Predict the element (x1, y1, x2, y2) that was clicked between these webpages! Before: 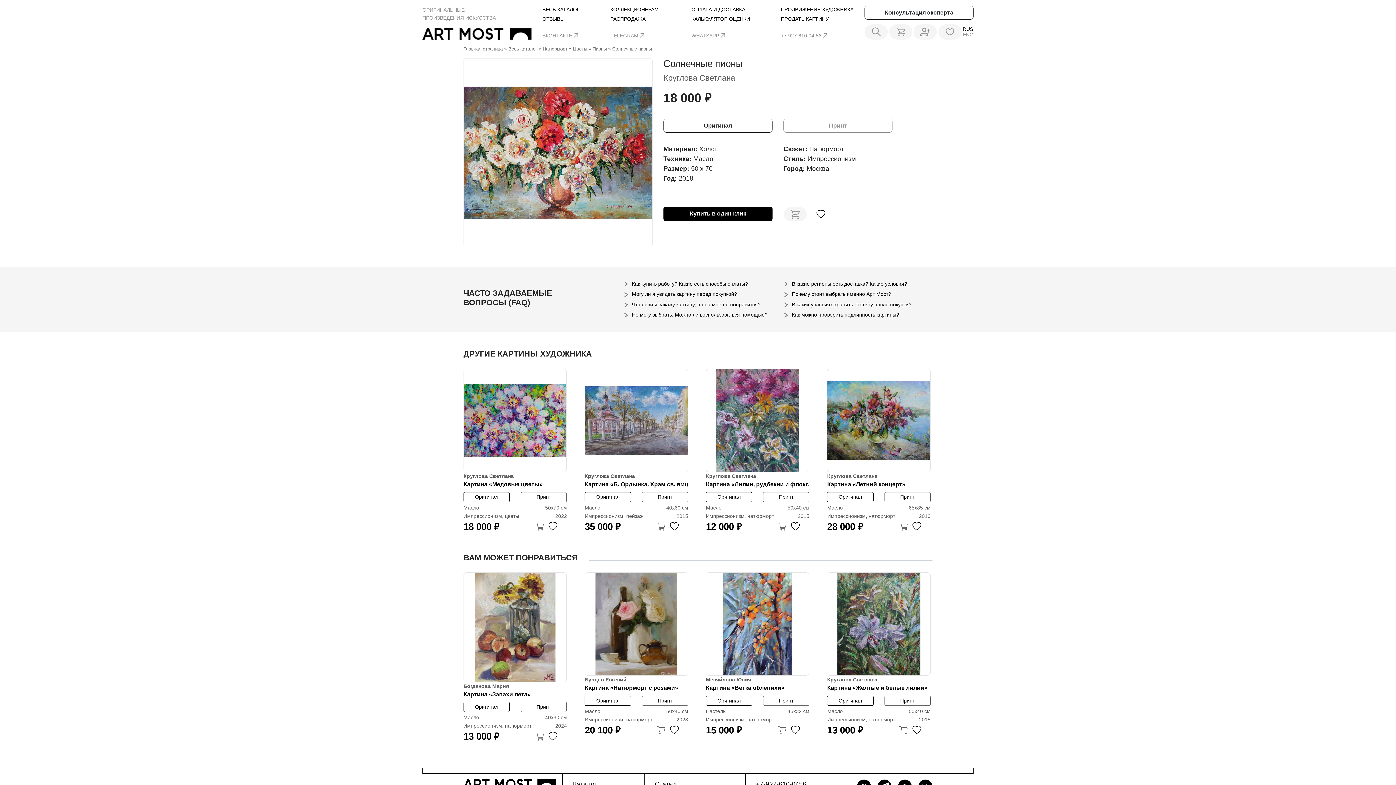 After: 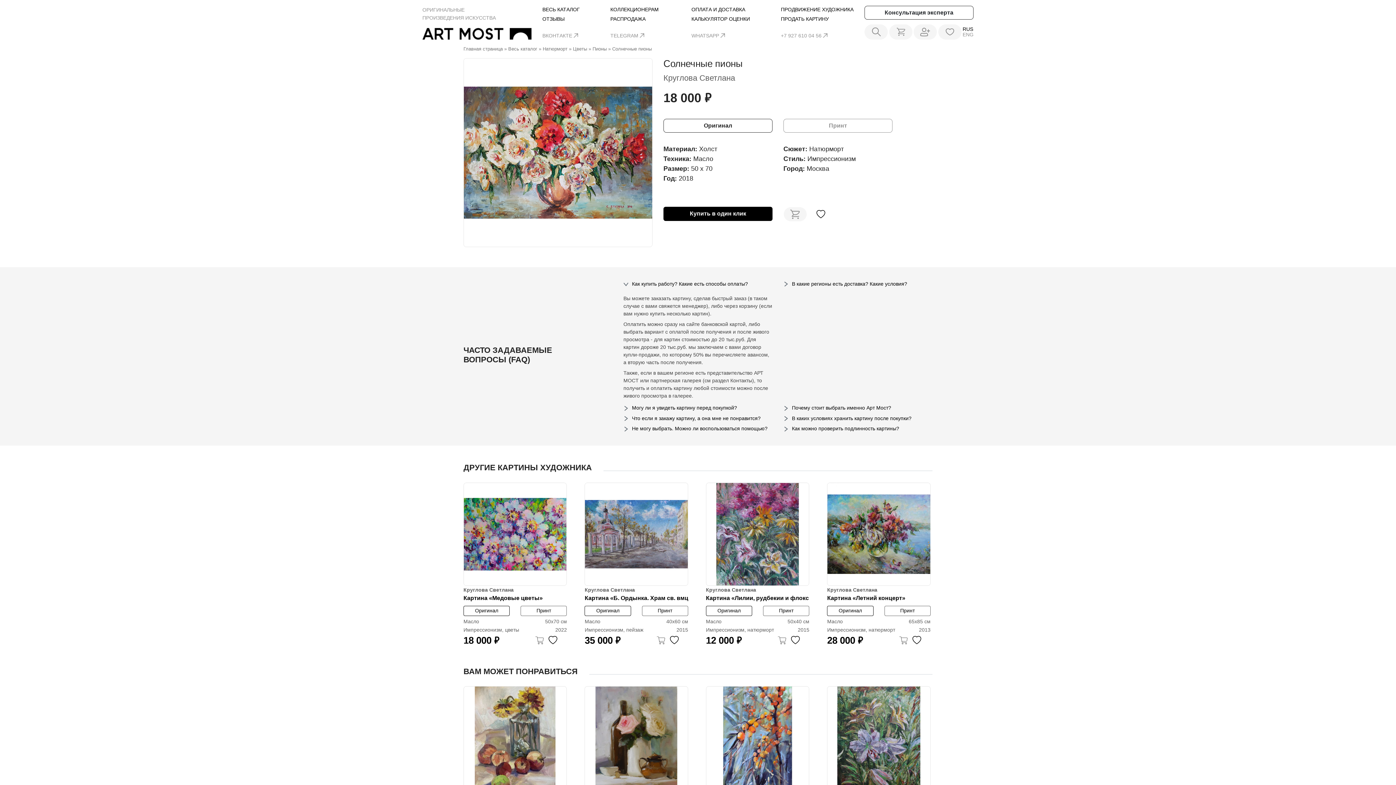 Action: label: Как купить работу? Какие есть способы оплаты? bbox: (623, 278, 772, 289)